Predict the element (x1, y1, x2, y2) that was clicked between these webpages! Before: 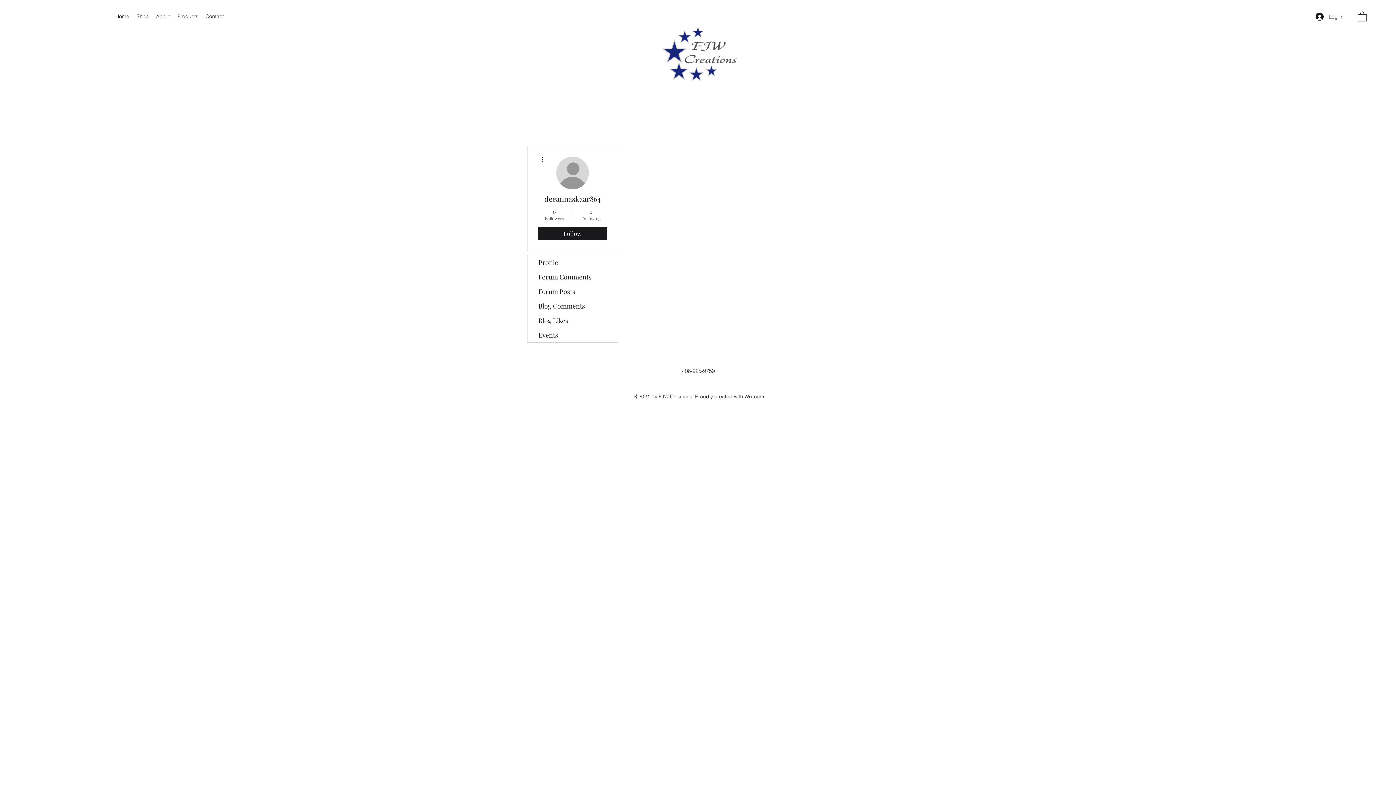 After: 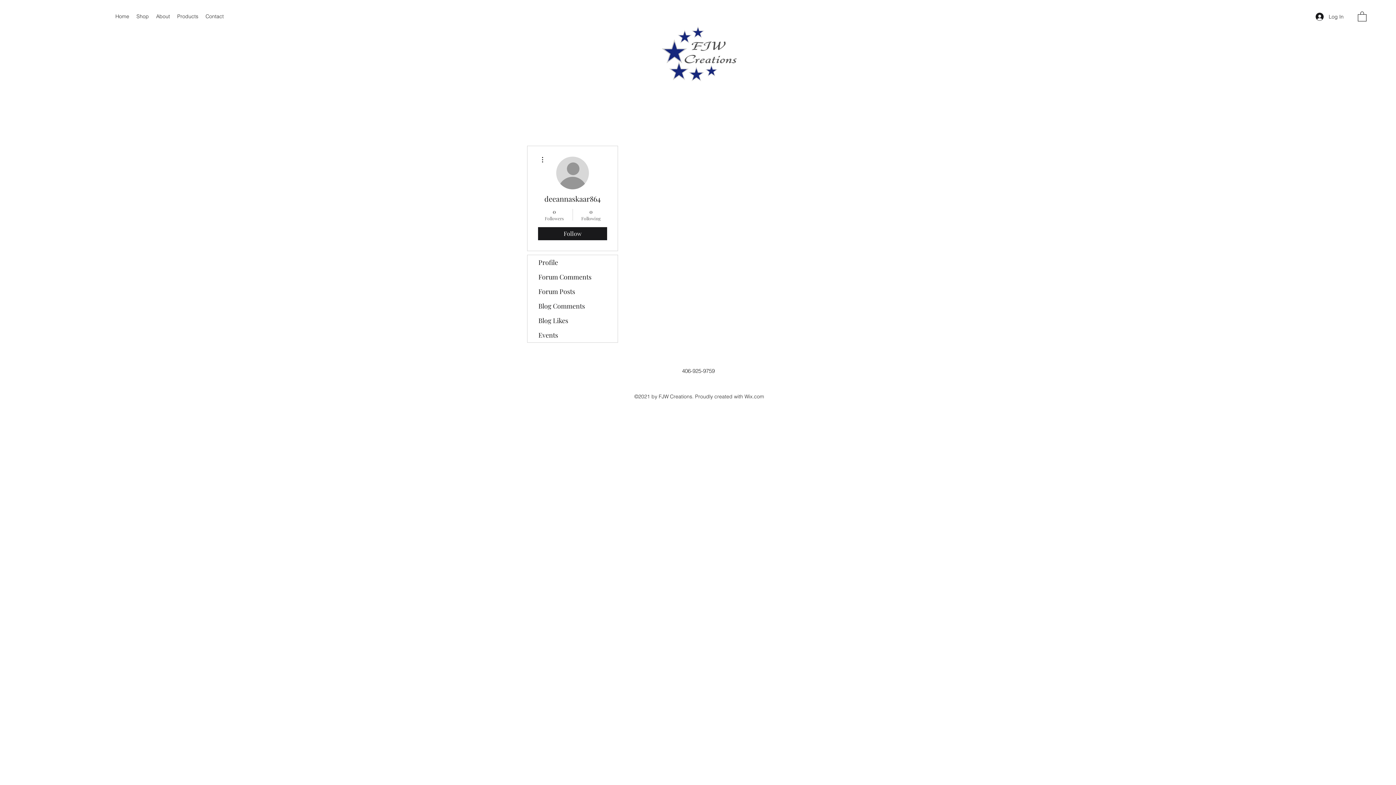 Action: label: Blog Comments bbox: (527, 298, 617, 313)